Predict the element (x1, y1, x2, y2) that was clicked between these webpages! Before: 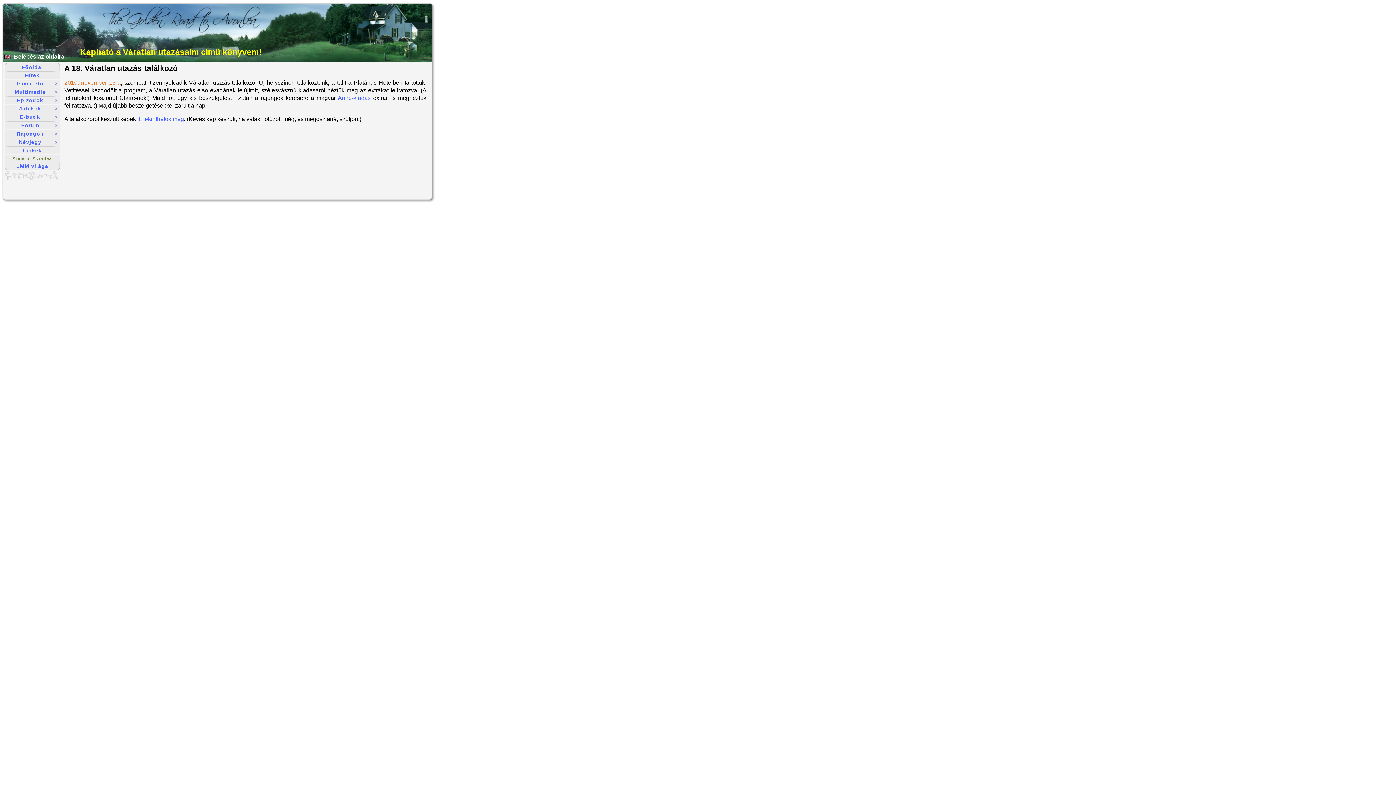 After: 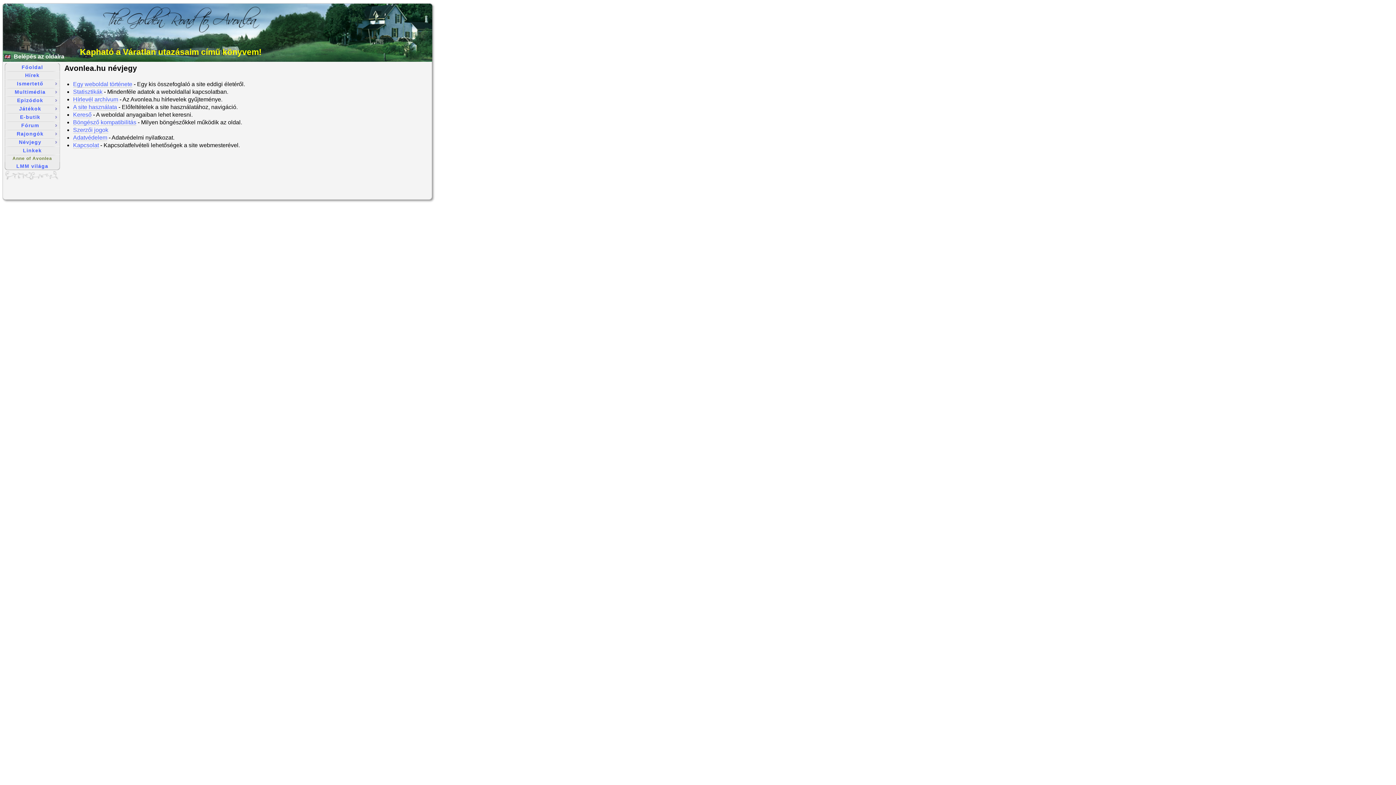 Action: bbox: (4, 137, 60, 146) label: Névjegy